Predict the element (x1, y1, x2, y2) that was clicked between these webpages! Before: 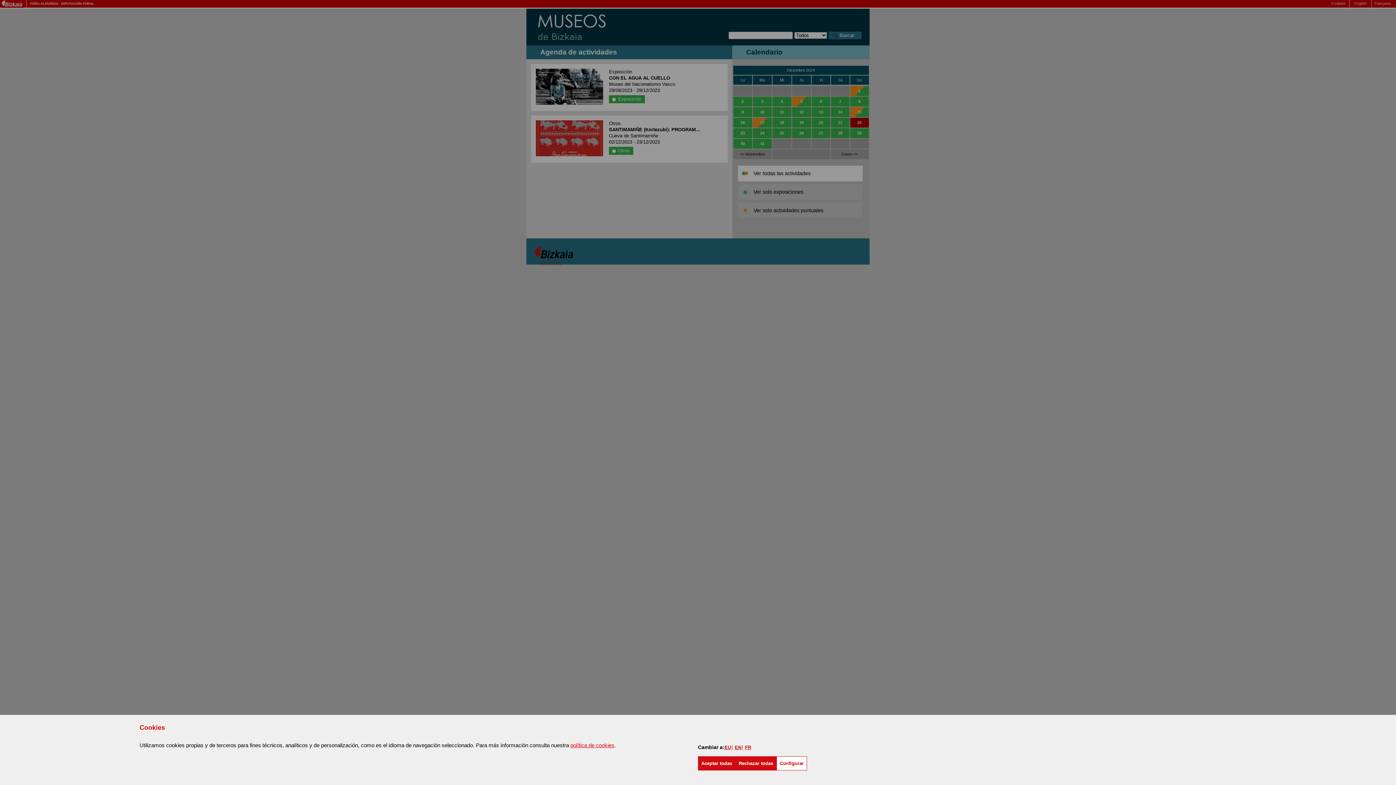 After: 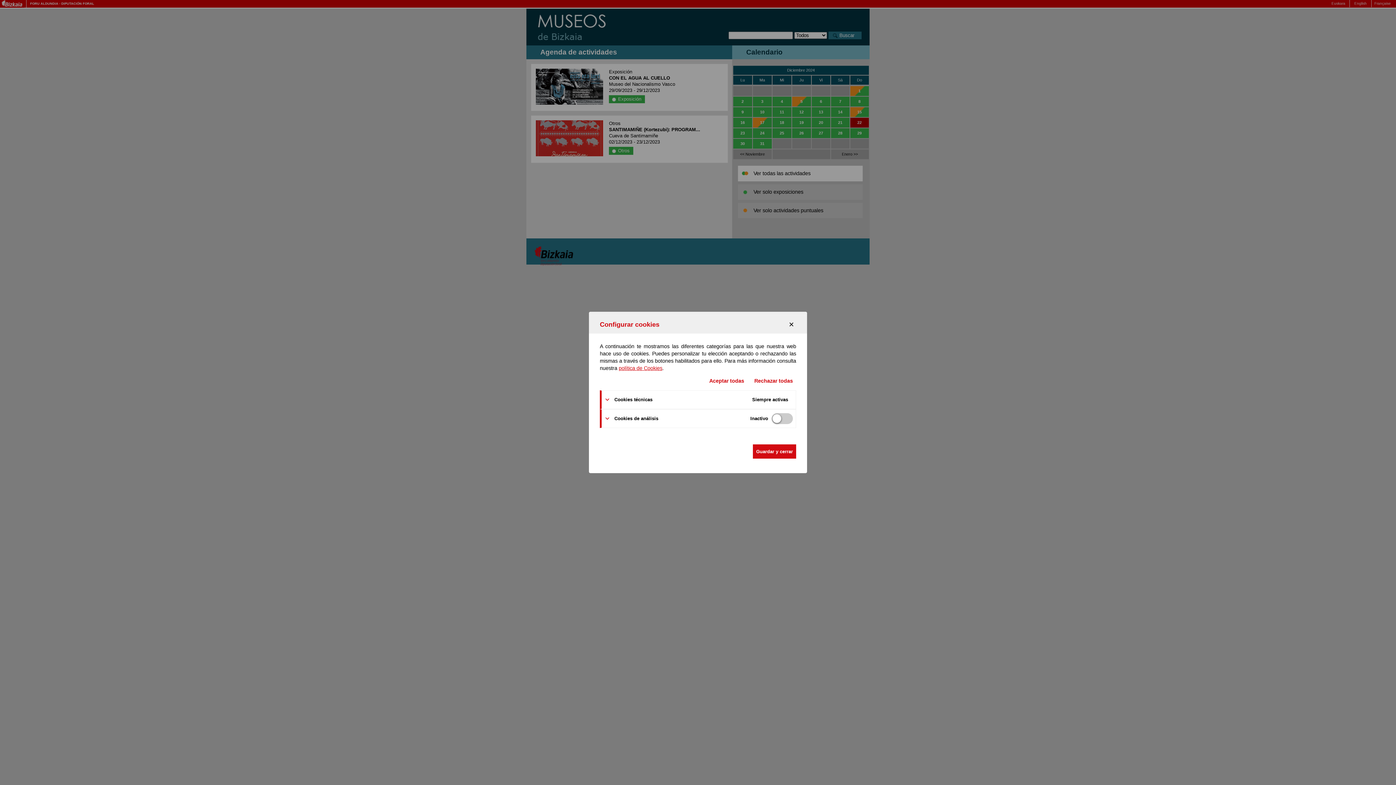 Action: label: Configurar bbox: (776, 756, 807, 770)